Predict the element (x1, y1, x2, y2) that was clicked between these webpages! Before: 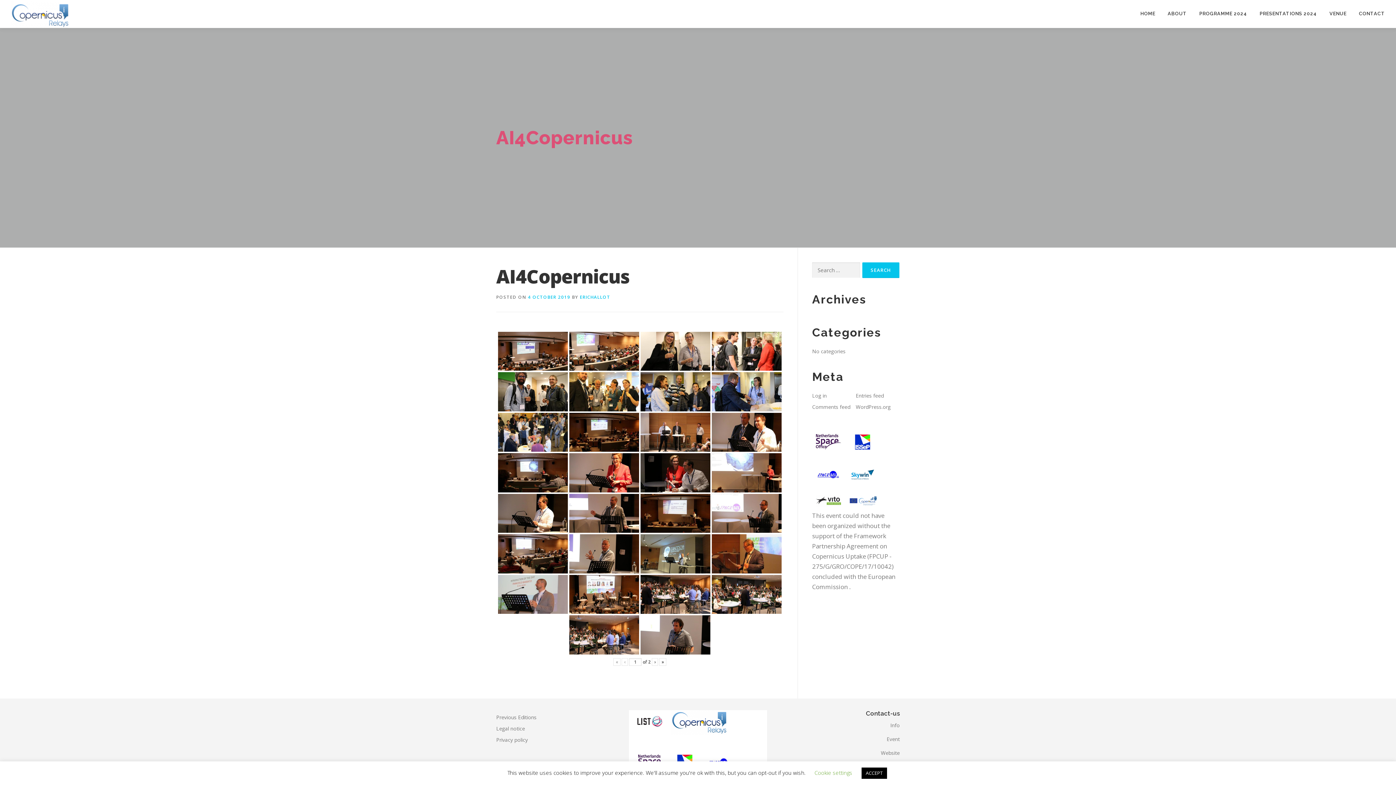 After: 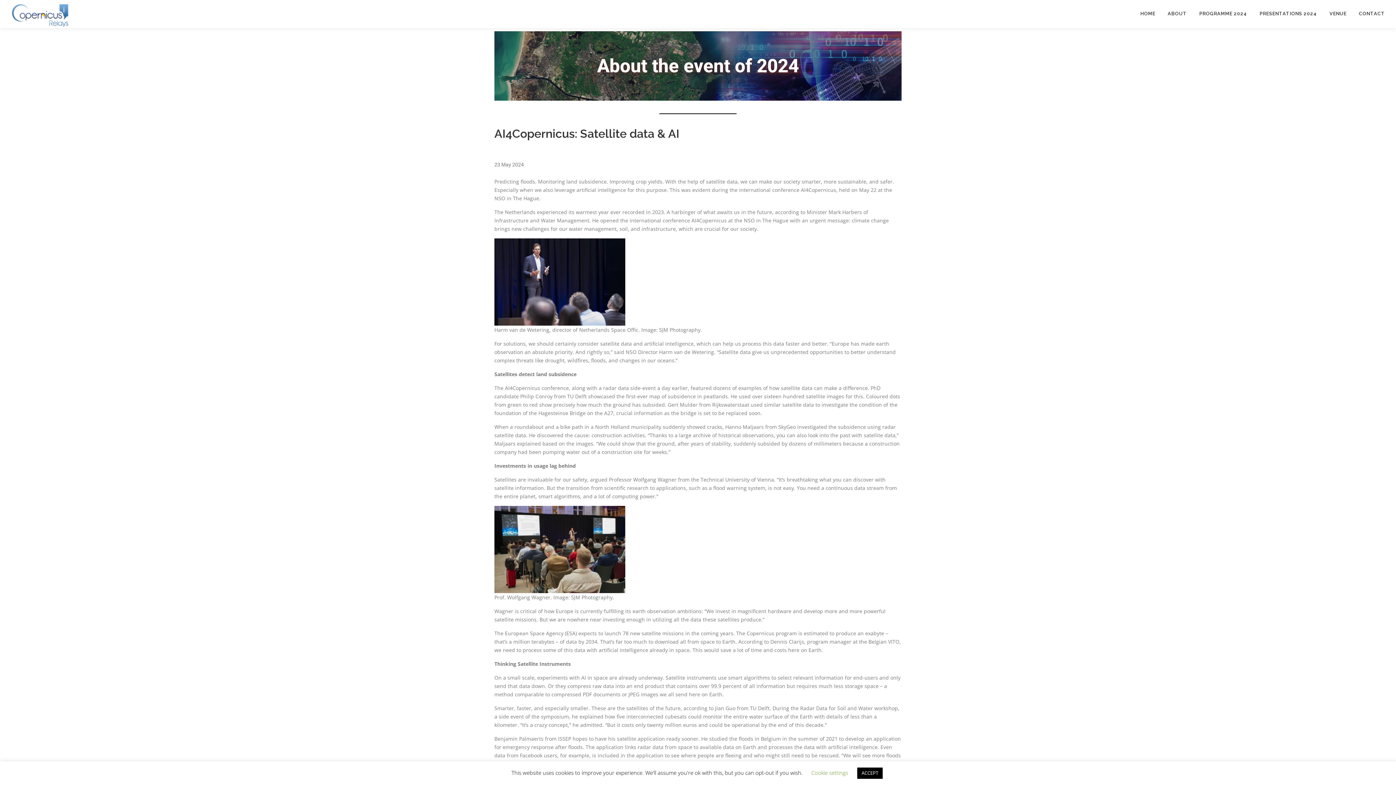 Action: label: ABOUT bbox: (1161, 0, 1193, 27)